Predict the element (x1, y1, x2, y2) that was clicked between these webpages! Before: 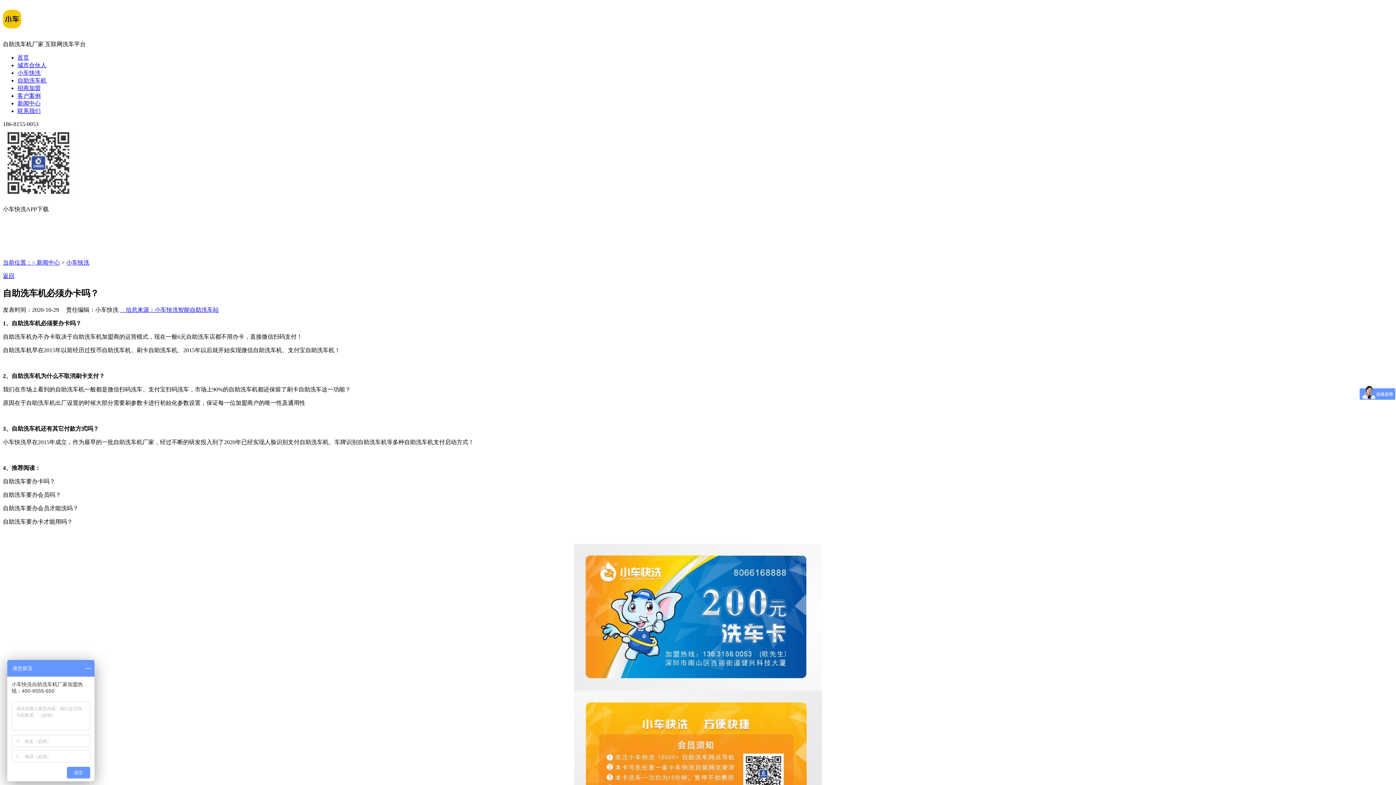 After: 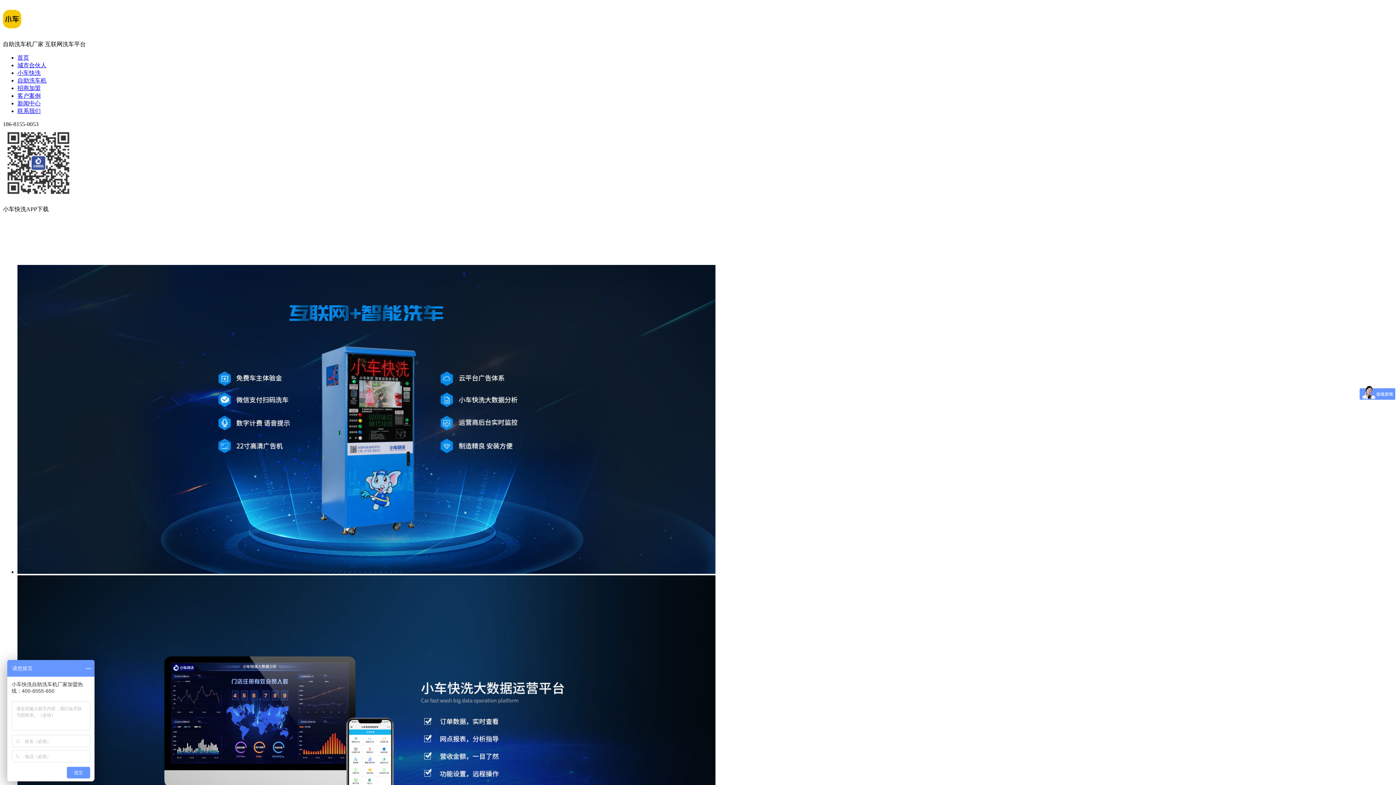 Action: label:     信息来源：小车快洗智能自助洗车站 bbox: (120, 306, 218, 312)